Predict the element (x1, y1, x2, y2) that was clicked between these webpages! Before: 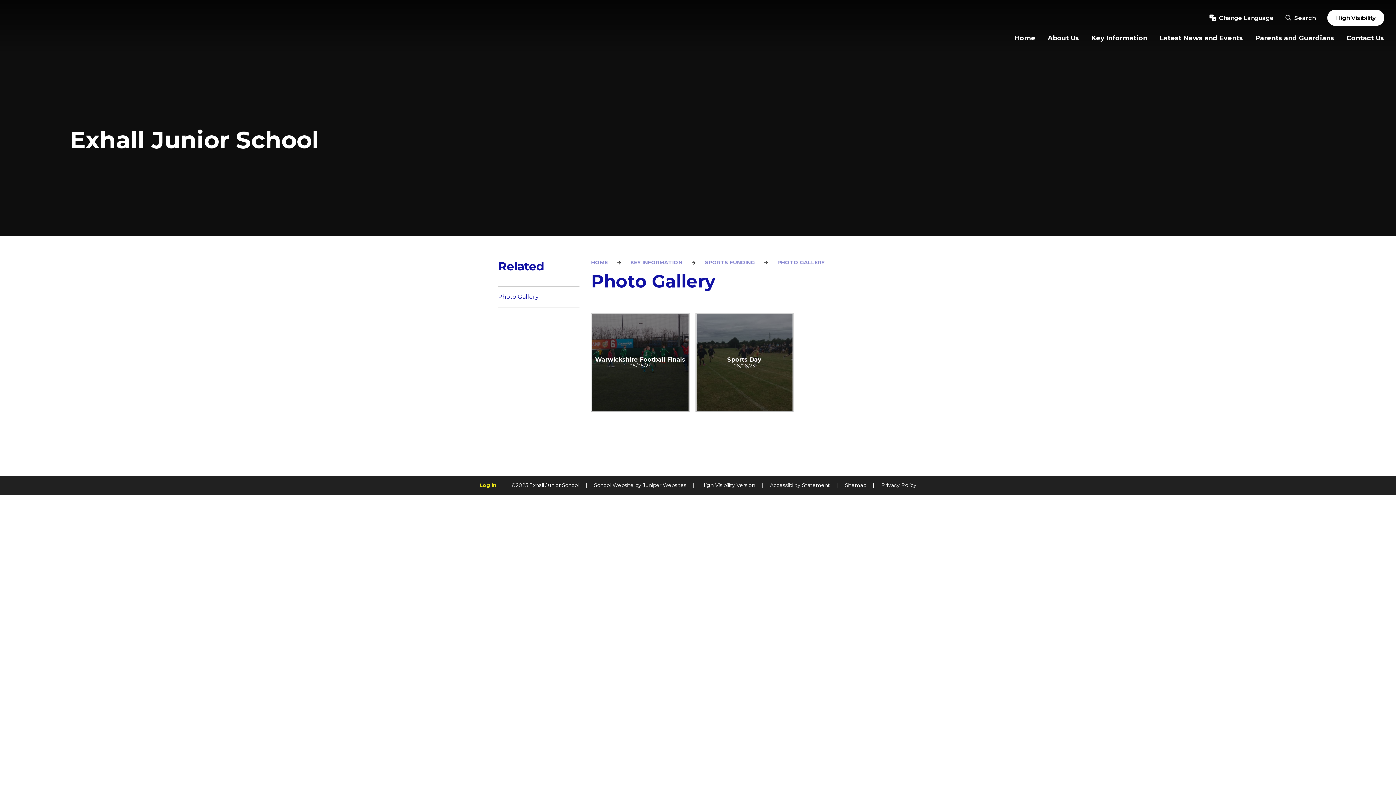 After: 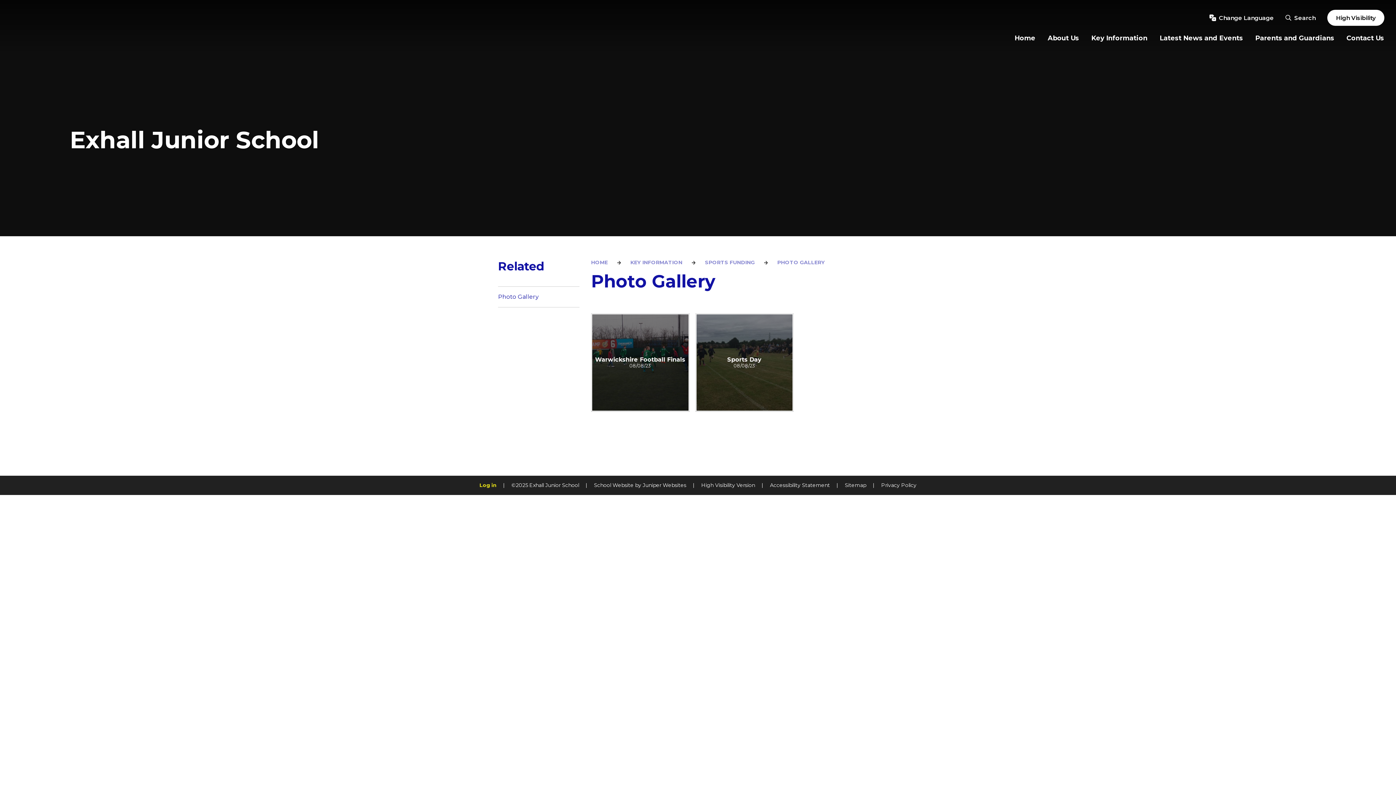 Action: label: PHOTO GALLERY bbox: (777, 259, 825, 265)